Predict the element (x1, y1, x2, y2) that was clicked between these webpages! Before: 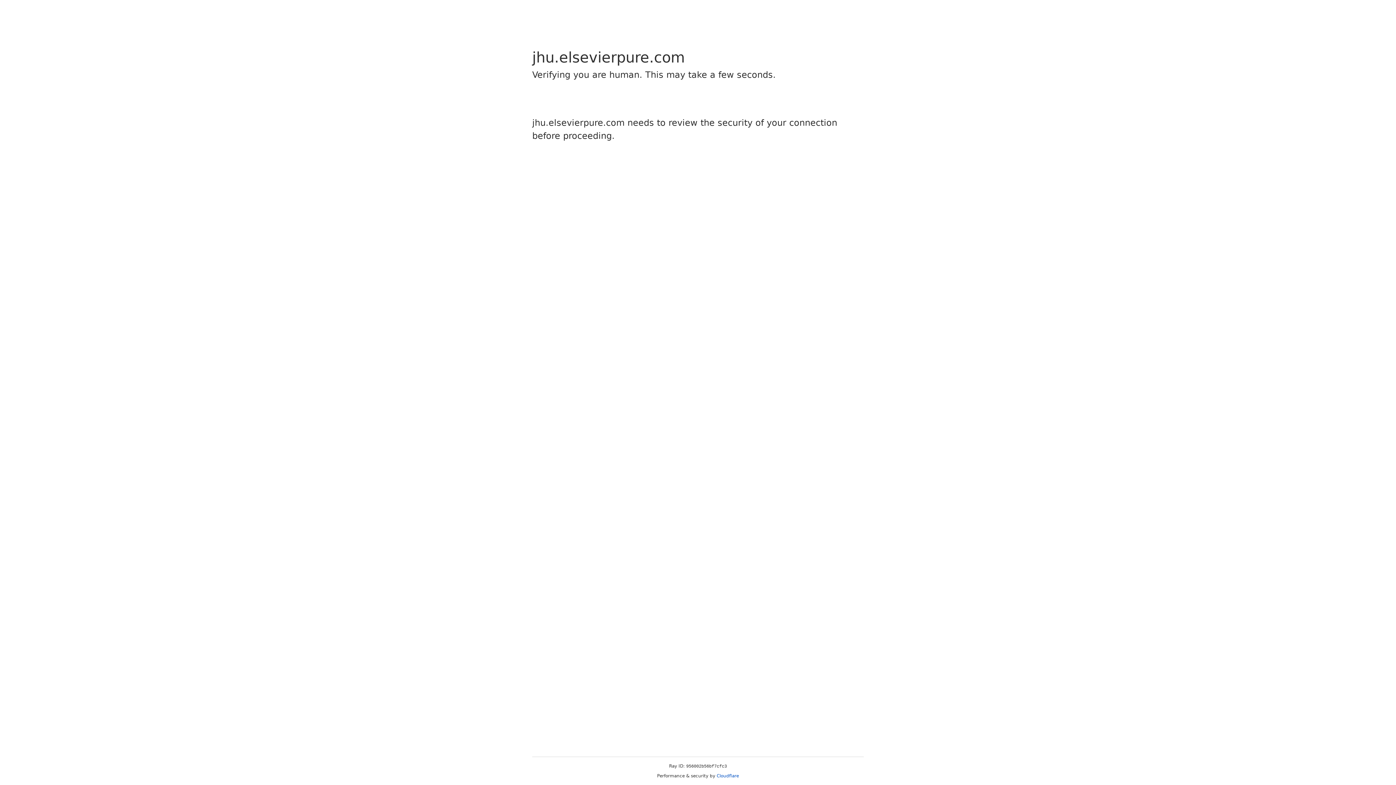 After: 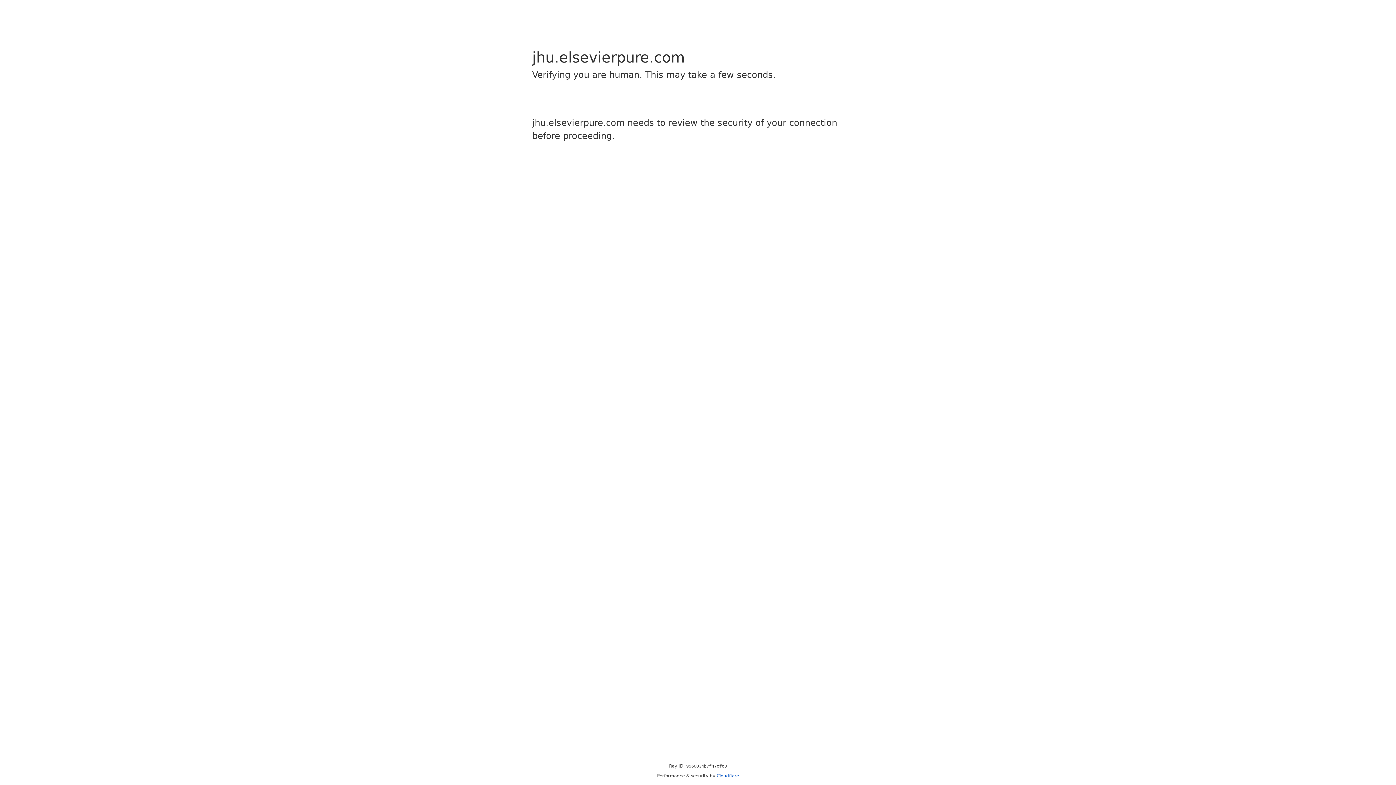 Action: bbox: (716, 773, 739, 778) label: Cloudflare